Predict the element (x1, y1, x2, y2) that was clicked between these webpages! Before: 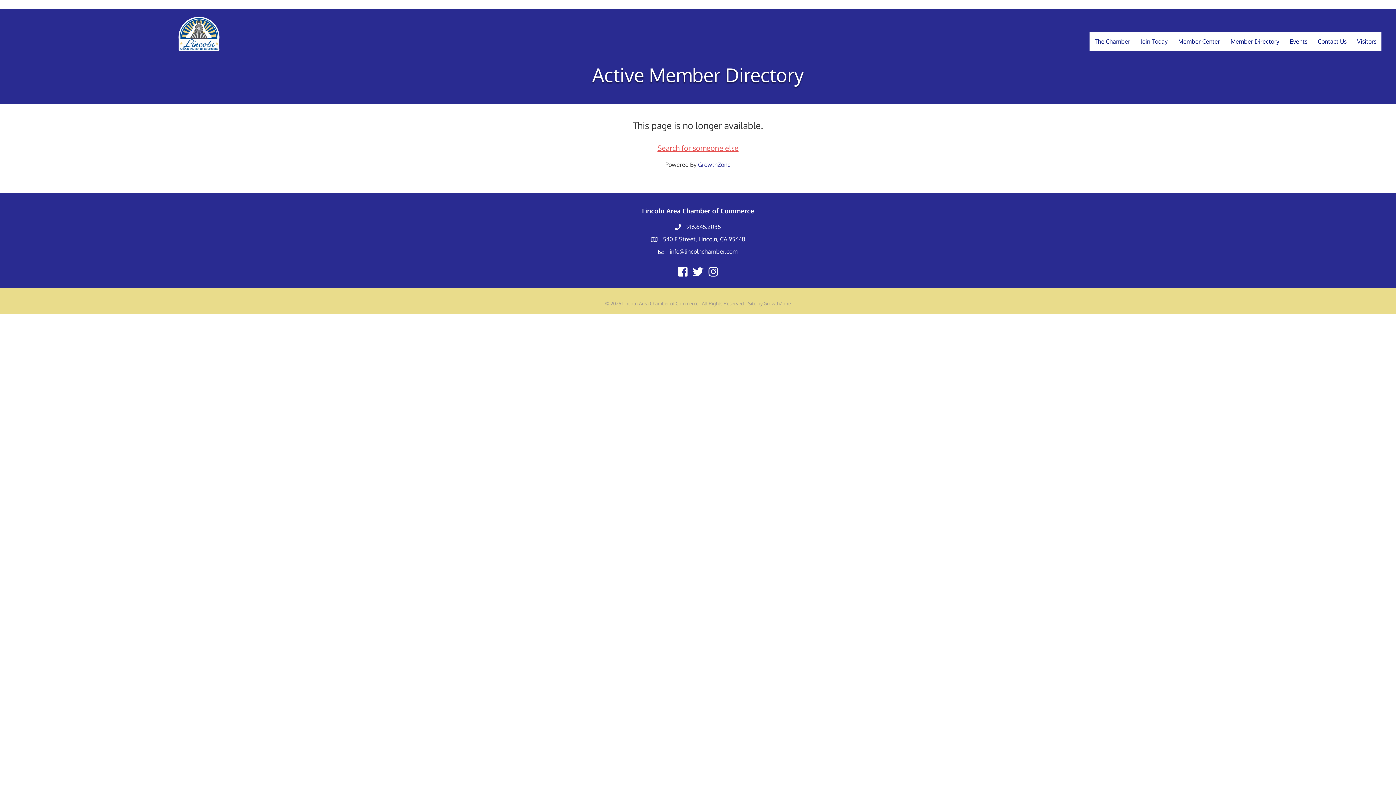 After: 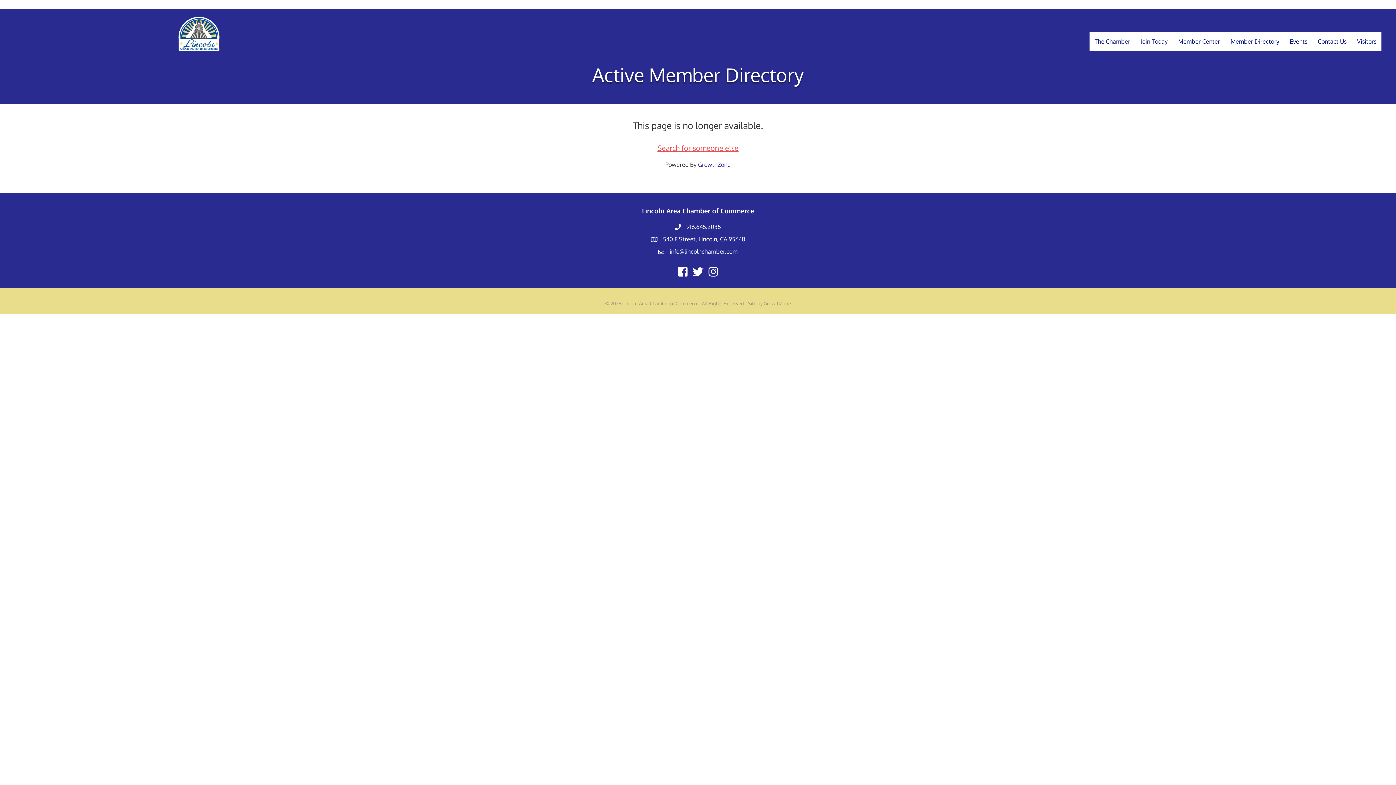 Action: label: GrowthZone bbox: (763, 300, 791, 306)